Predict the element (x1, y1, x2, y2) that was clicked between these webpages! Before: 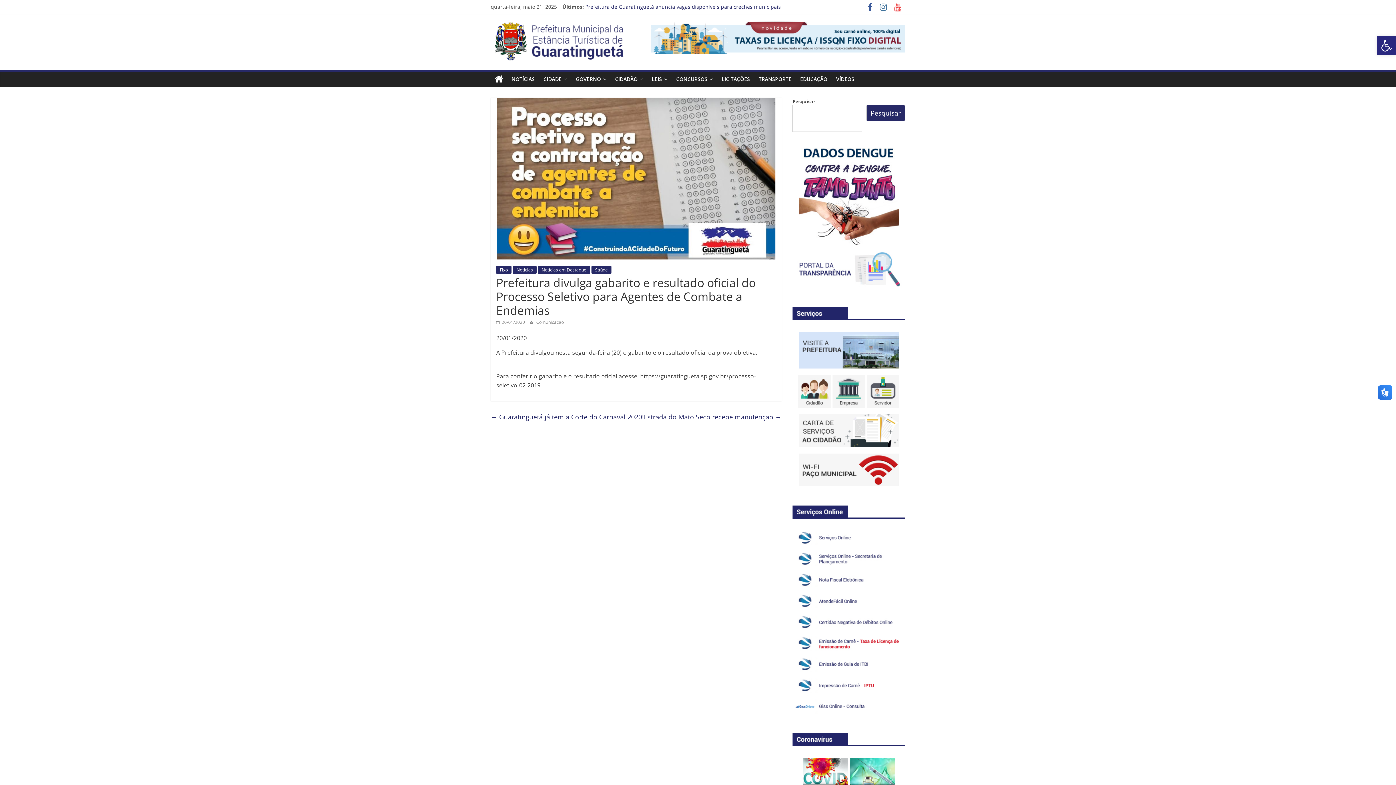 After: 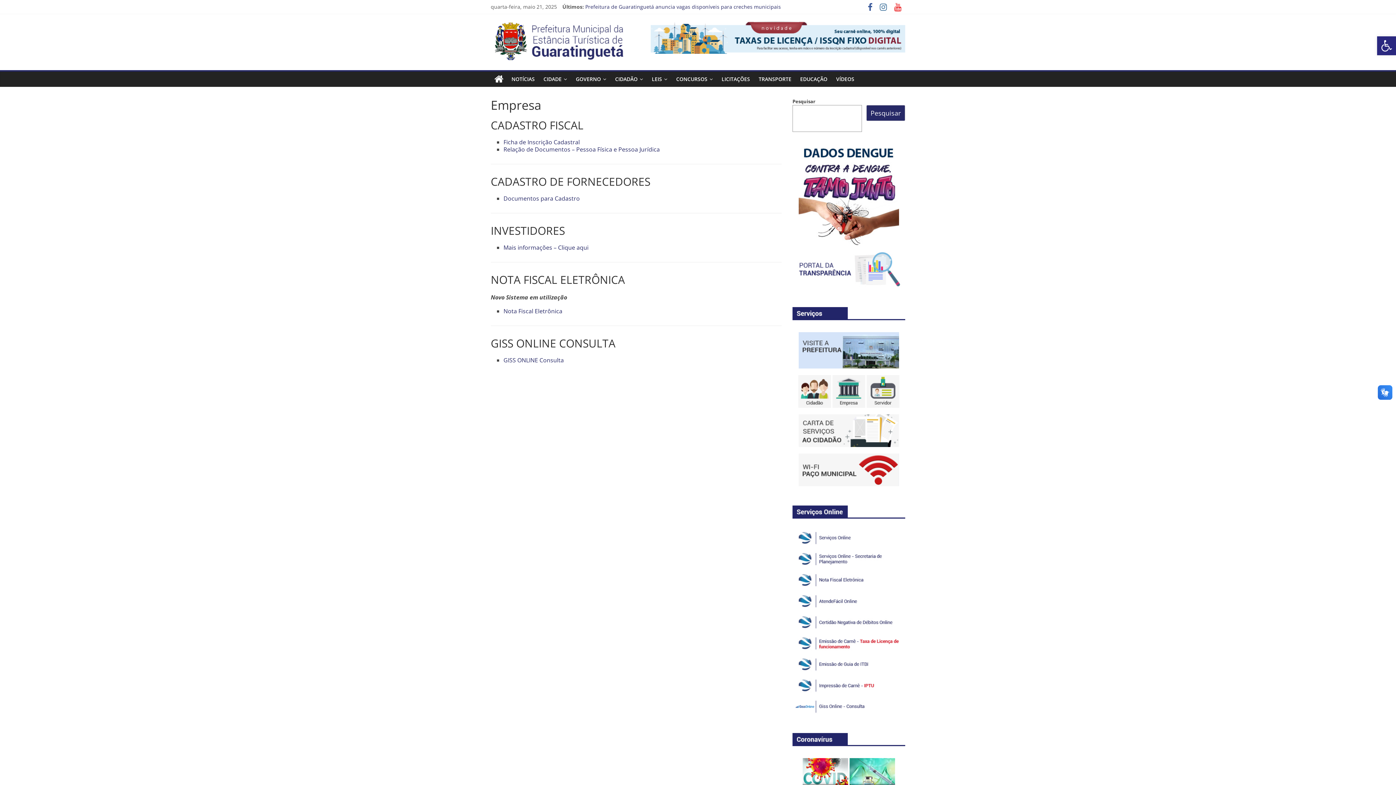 Action: bbox: (832, 375, 865, 382)